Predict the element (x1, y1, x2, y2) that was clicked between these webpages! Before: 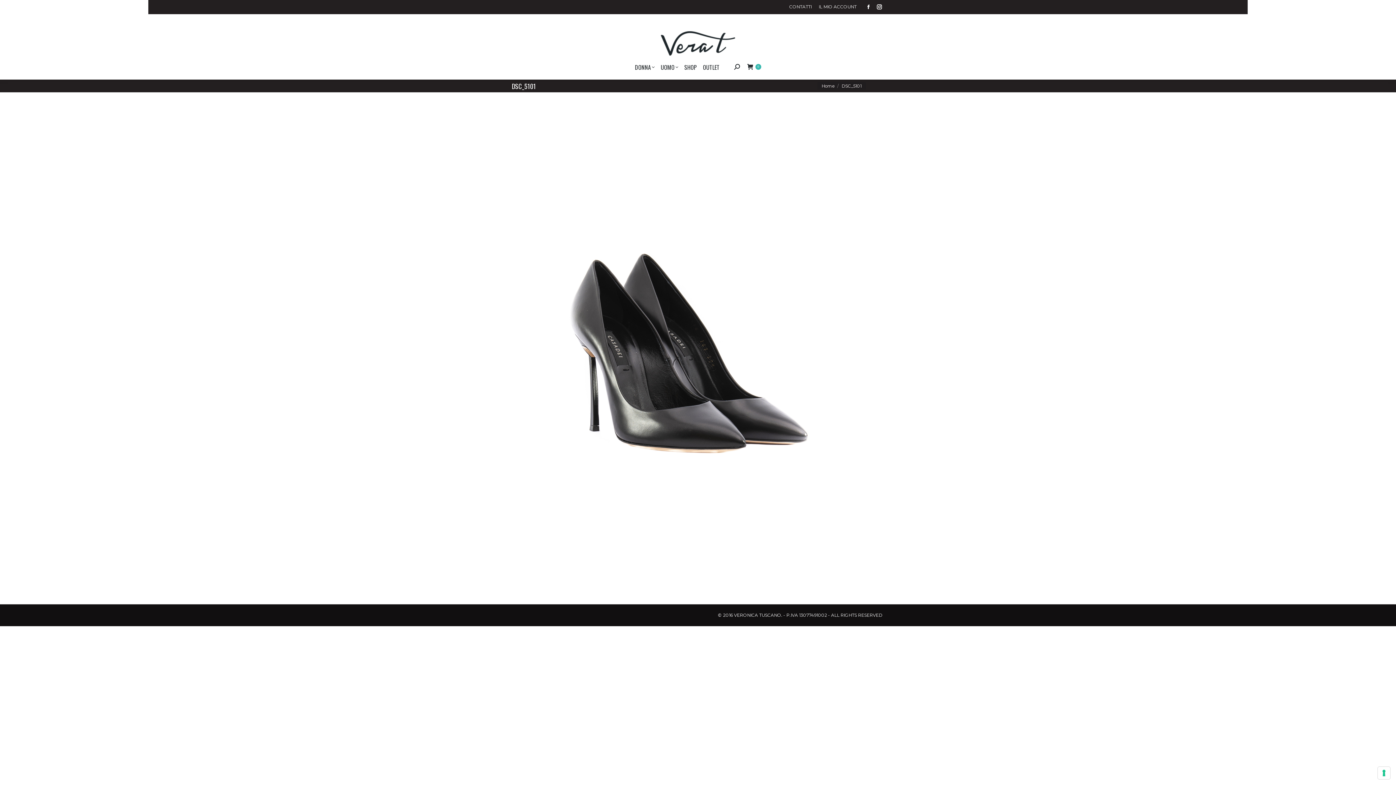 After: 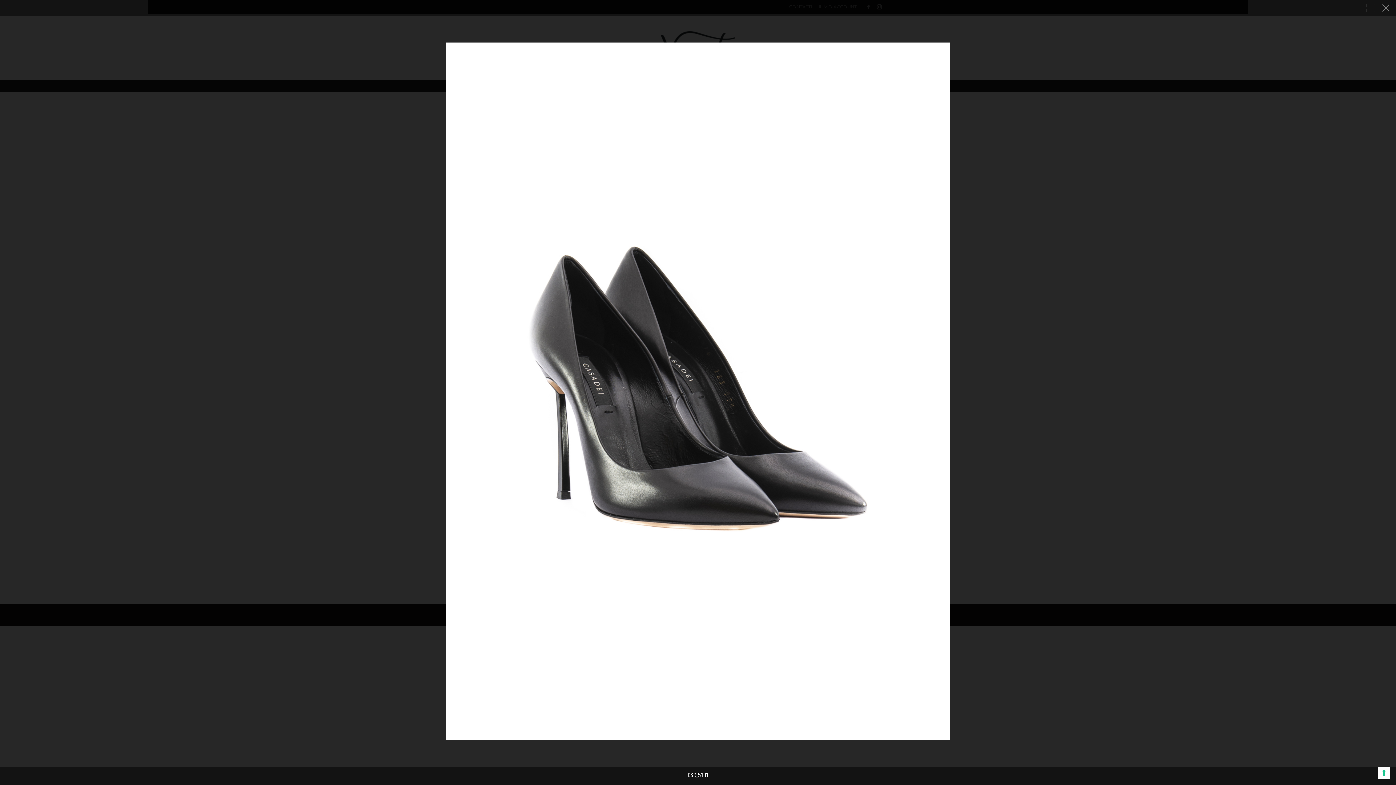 Action: bbox: (512, 110, 866, 600)